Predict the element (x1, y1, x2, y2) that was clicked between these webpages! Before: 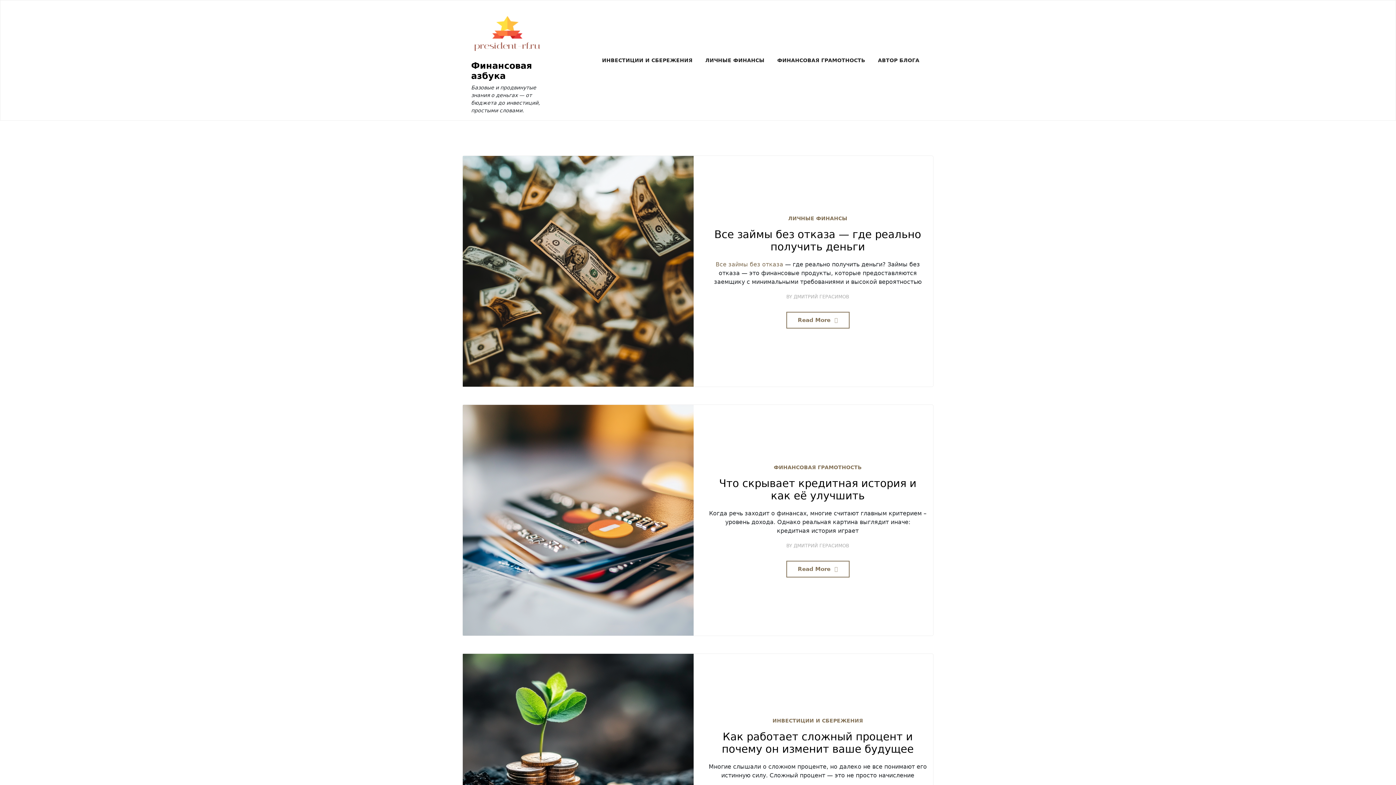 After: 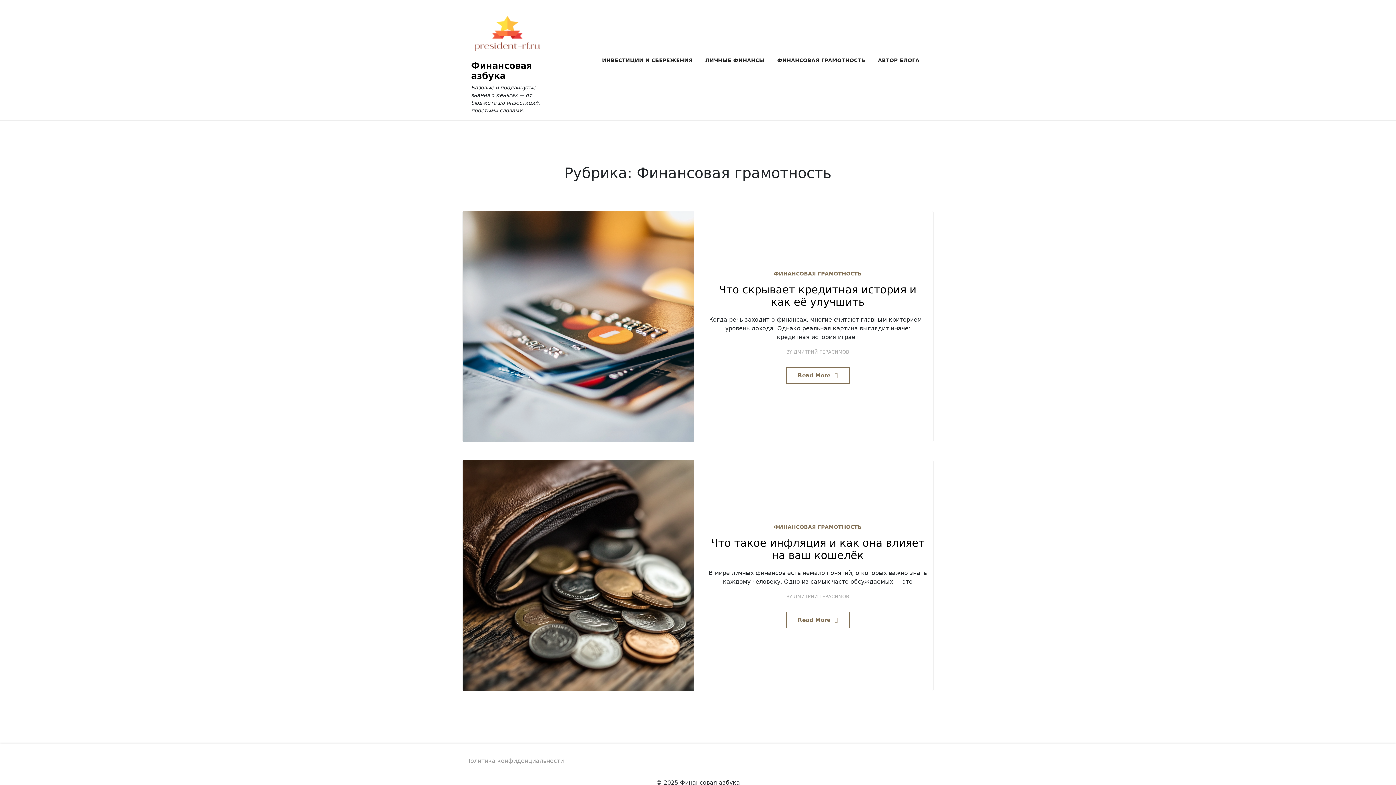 Action: label: ФИНАНСОВАЯ ГРАМОТНОСТЬ bbox: (774, 464, 862, 471)